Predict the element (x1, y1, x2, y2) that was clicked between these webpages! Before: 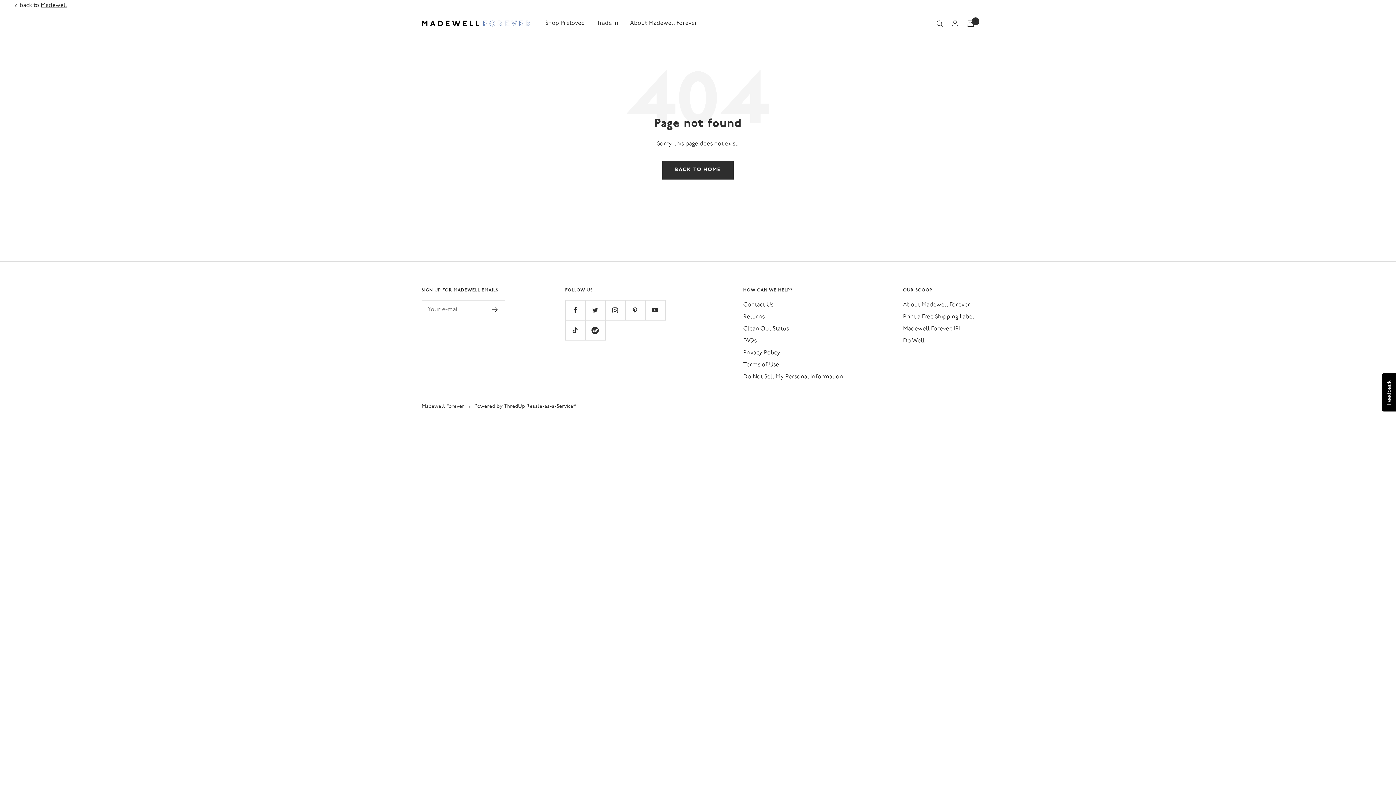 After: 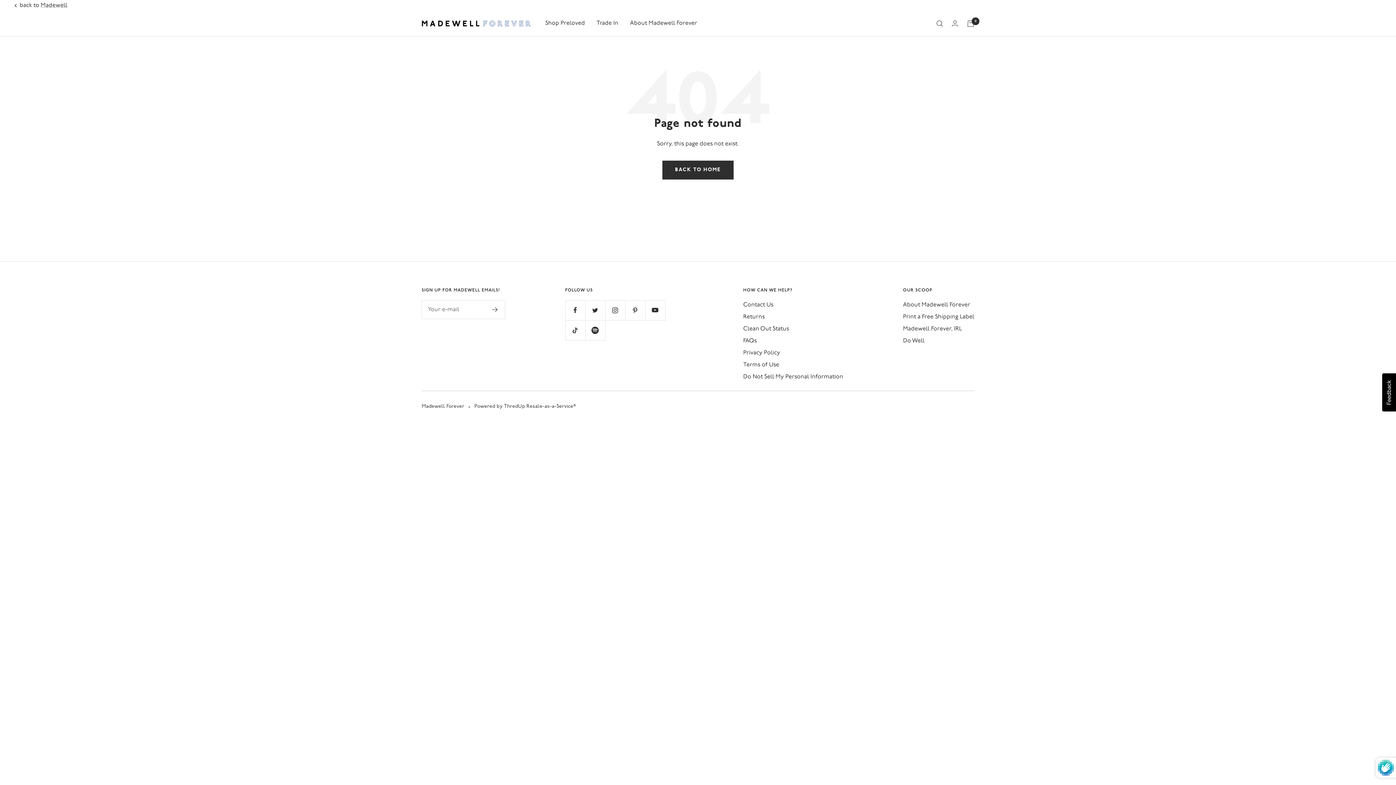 Action: bbox: (492, 307, 498, 312)